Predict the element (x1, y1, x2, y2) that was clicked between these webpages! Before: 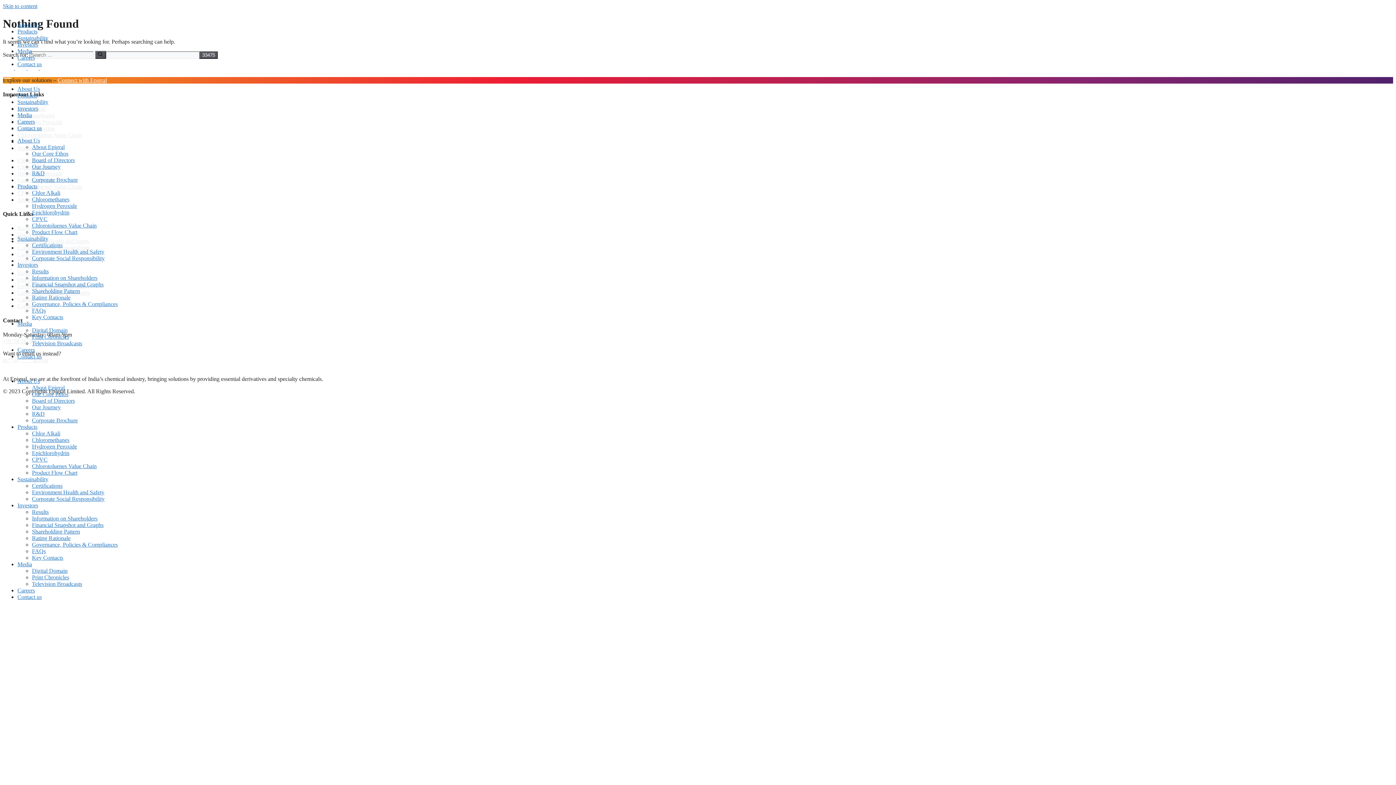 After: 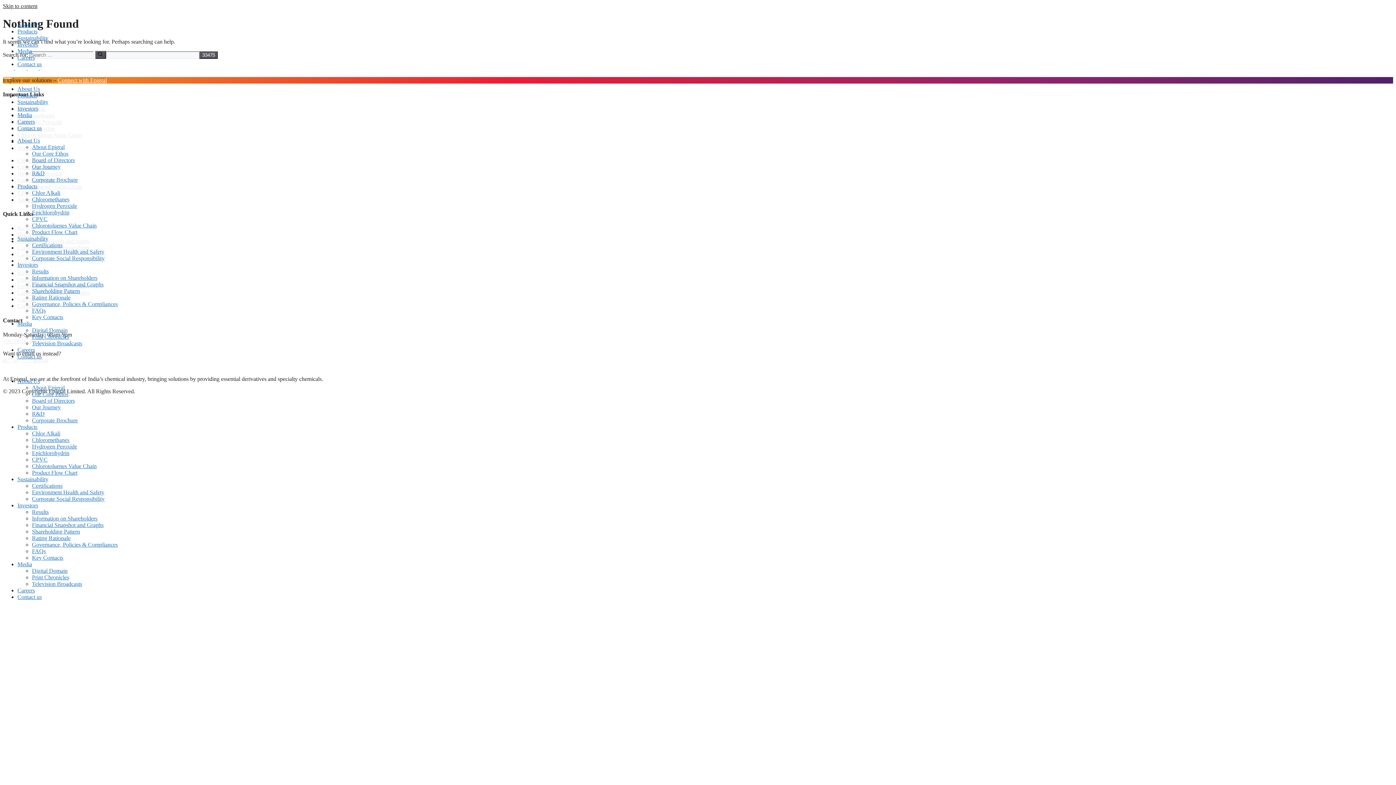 Action: bbox: (2, 2, 37, 9) label: Skip to content